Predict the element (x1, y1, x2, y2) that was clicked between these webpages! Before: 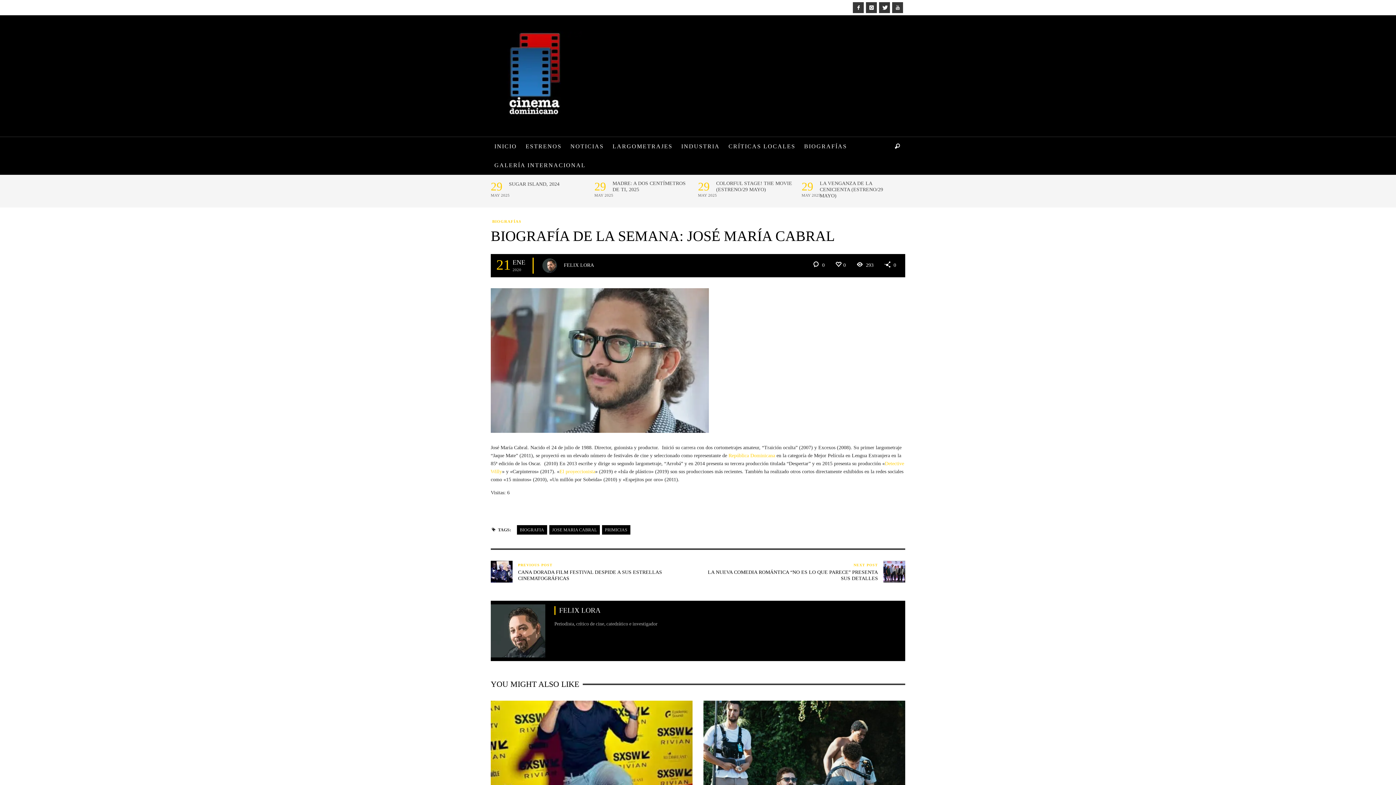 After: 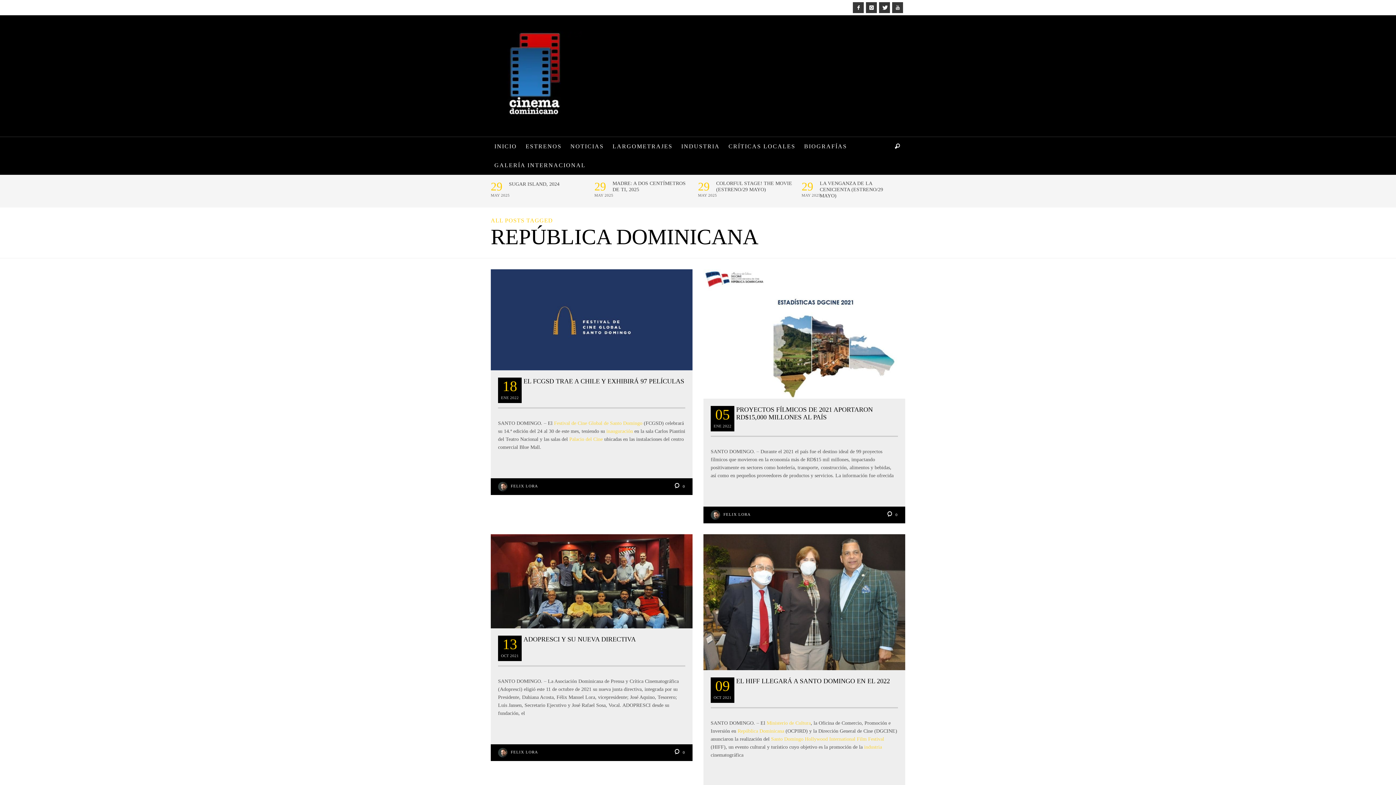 Action: label: República Dominicana bbox: (728, 453, 775, 458)